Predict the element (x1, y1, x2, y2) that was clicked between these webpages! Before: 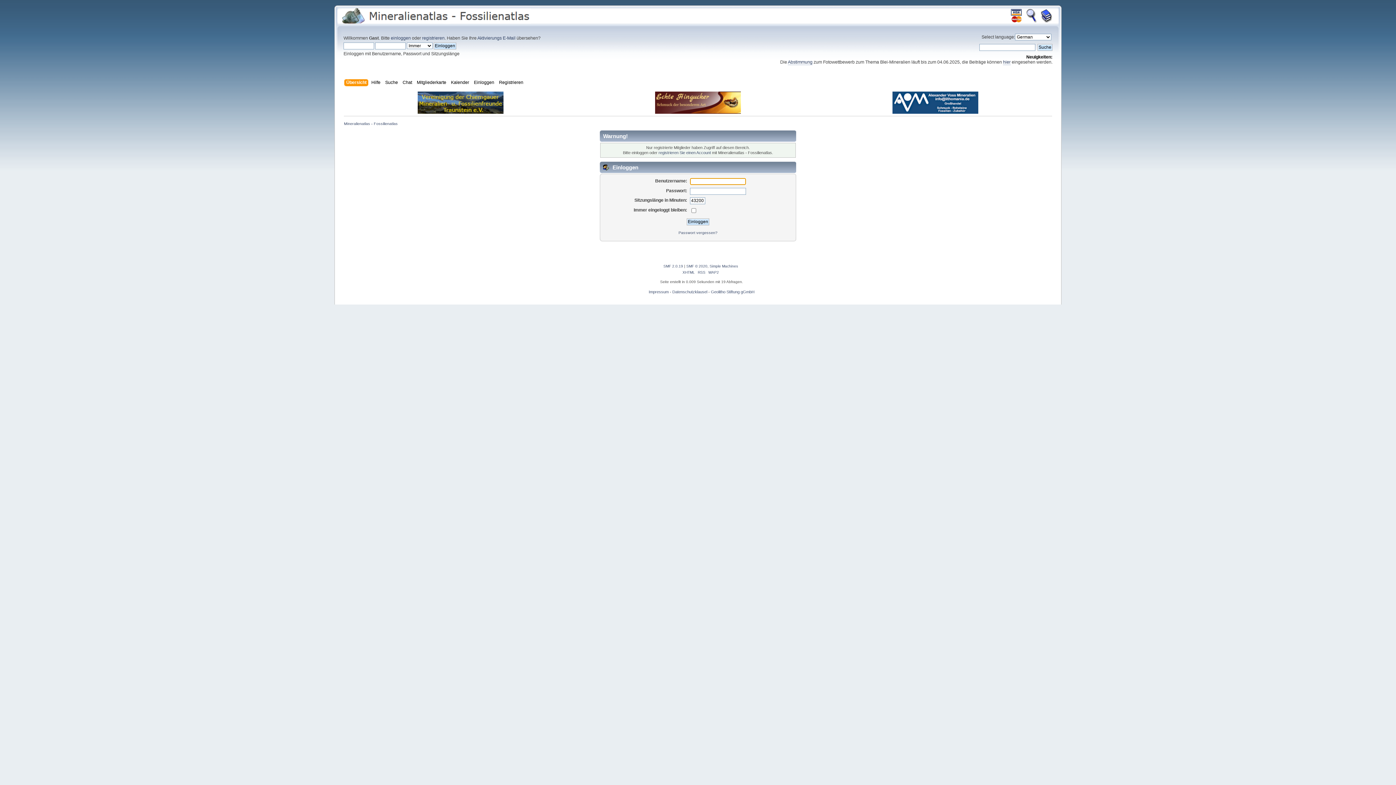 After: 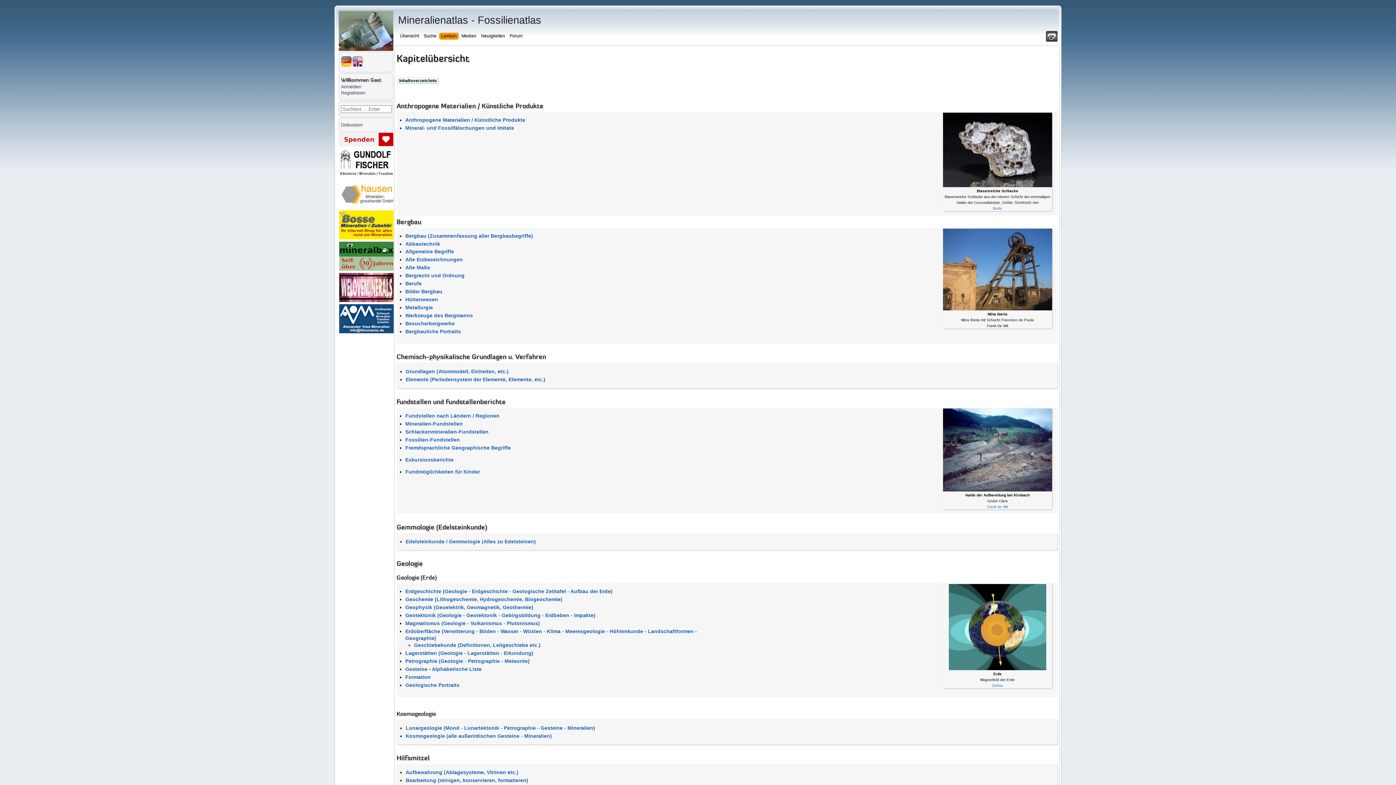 Action: bbox: (1039, 18, 1053, 23)